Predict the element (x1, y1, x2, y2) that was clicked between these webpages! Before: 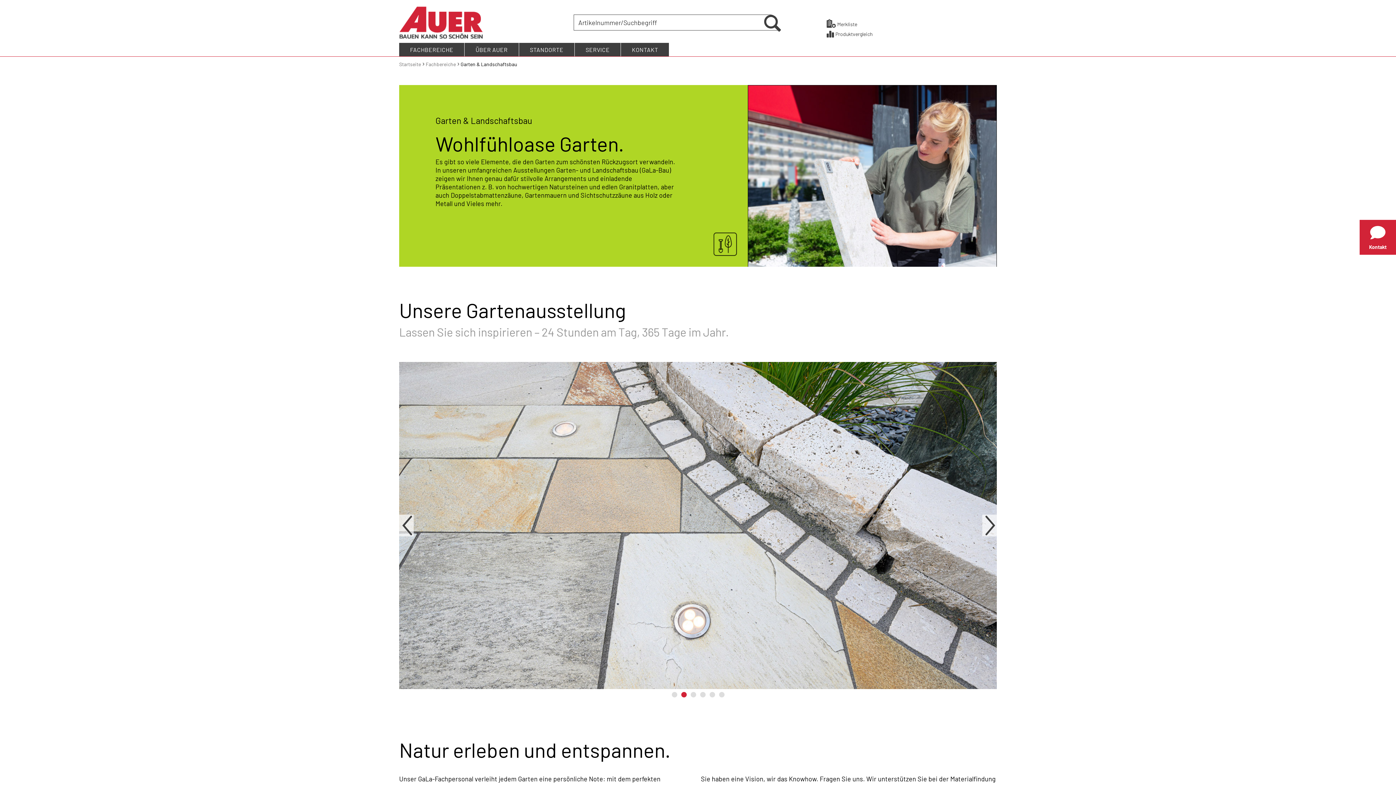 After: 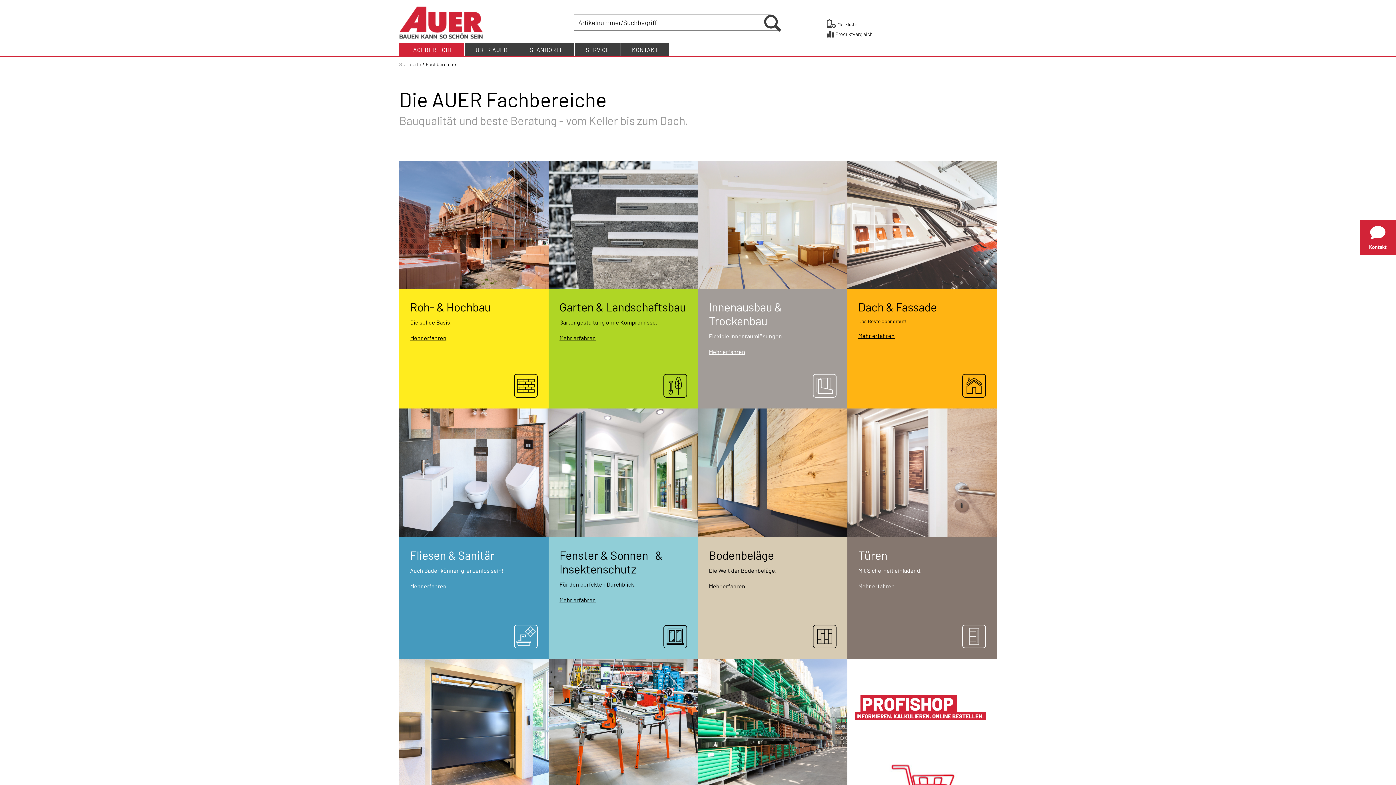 Action: bbox: (425, 60, 457, 67) label: Fachbereiche 